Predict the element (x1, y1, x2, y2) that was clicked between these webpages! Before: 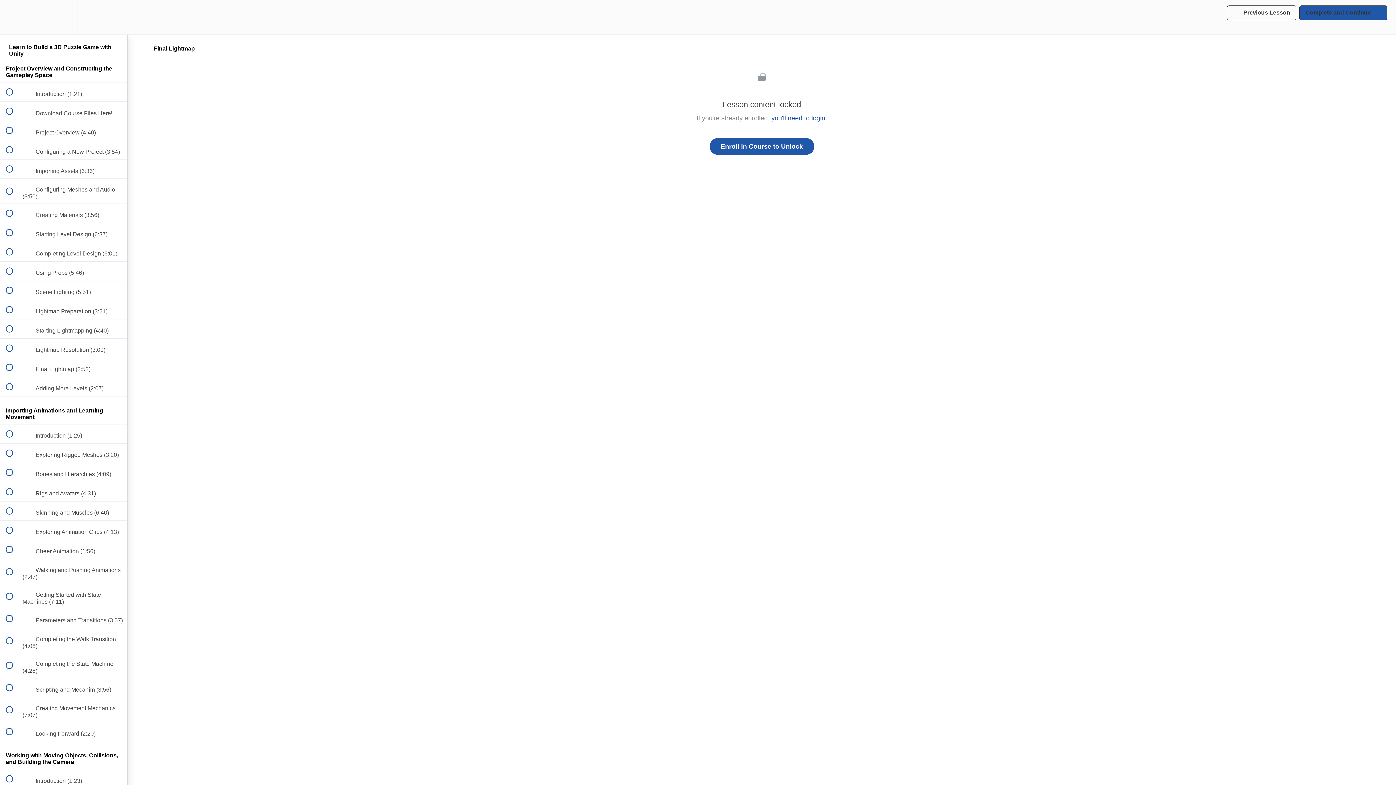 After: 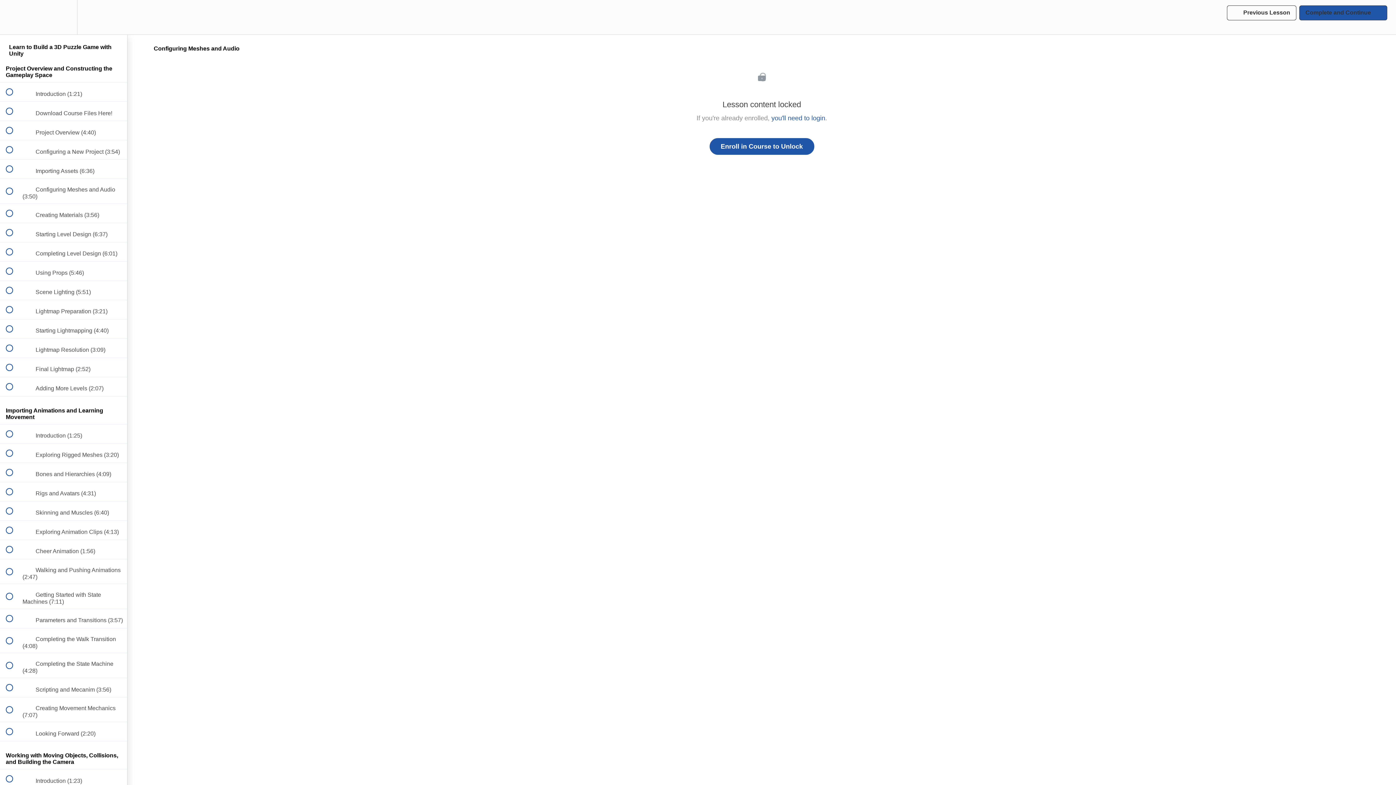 Action: label:  
 Configuring Meshes and Audio (3:50) bbox: (0, 179, 127, 203)